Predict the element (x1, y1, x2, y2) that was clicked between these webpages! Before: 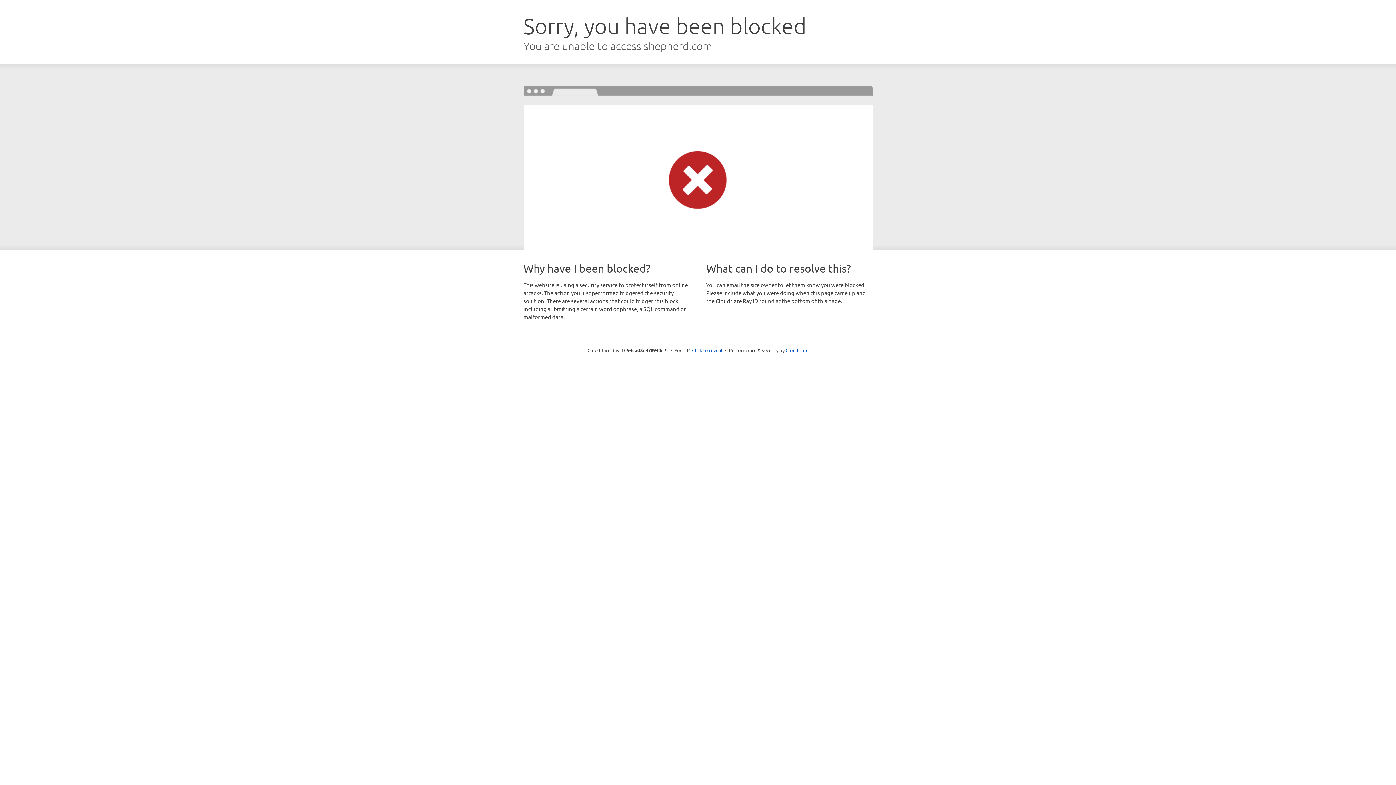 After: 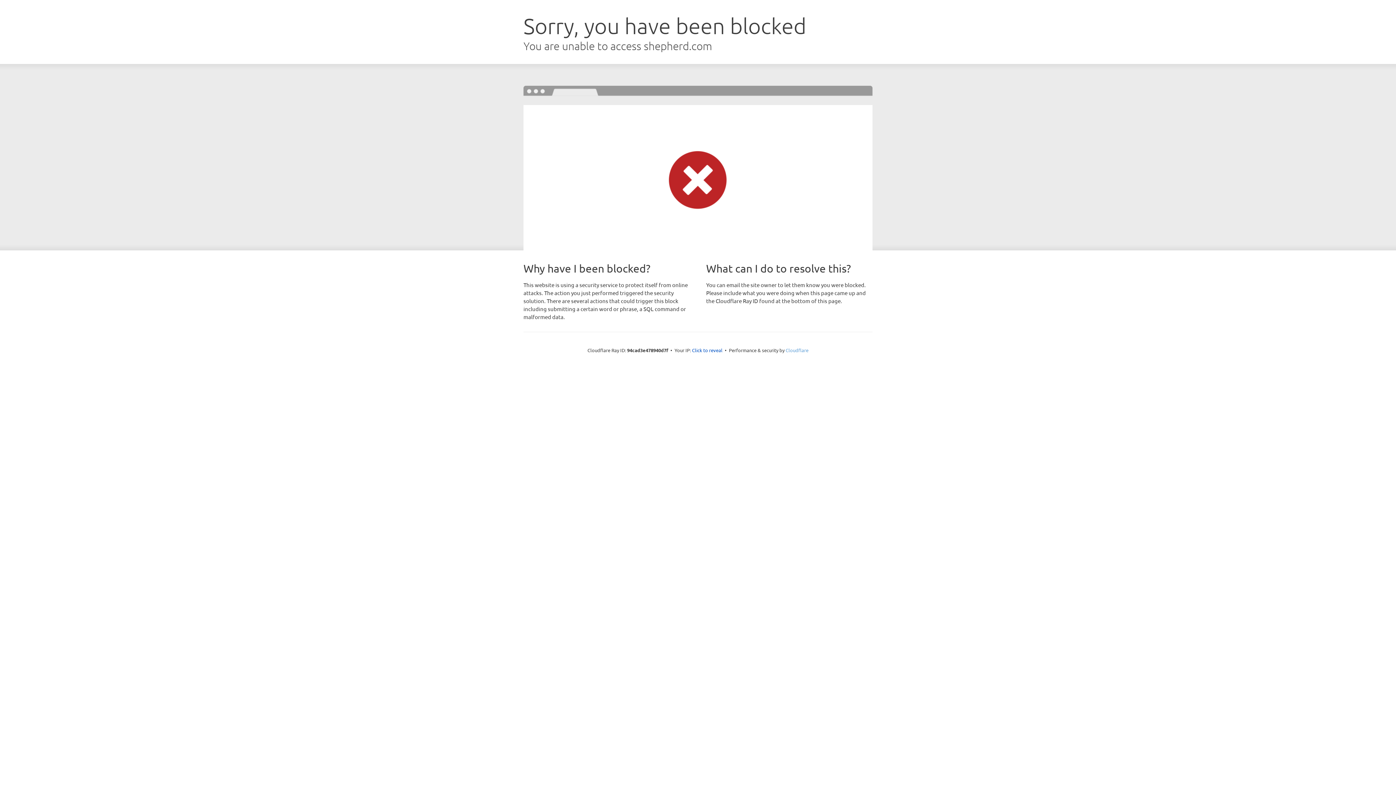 Action: bbox: (785, 347, 808, 353) label: Cloudflare